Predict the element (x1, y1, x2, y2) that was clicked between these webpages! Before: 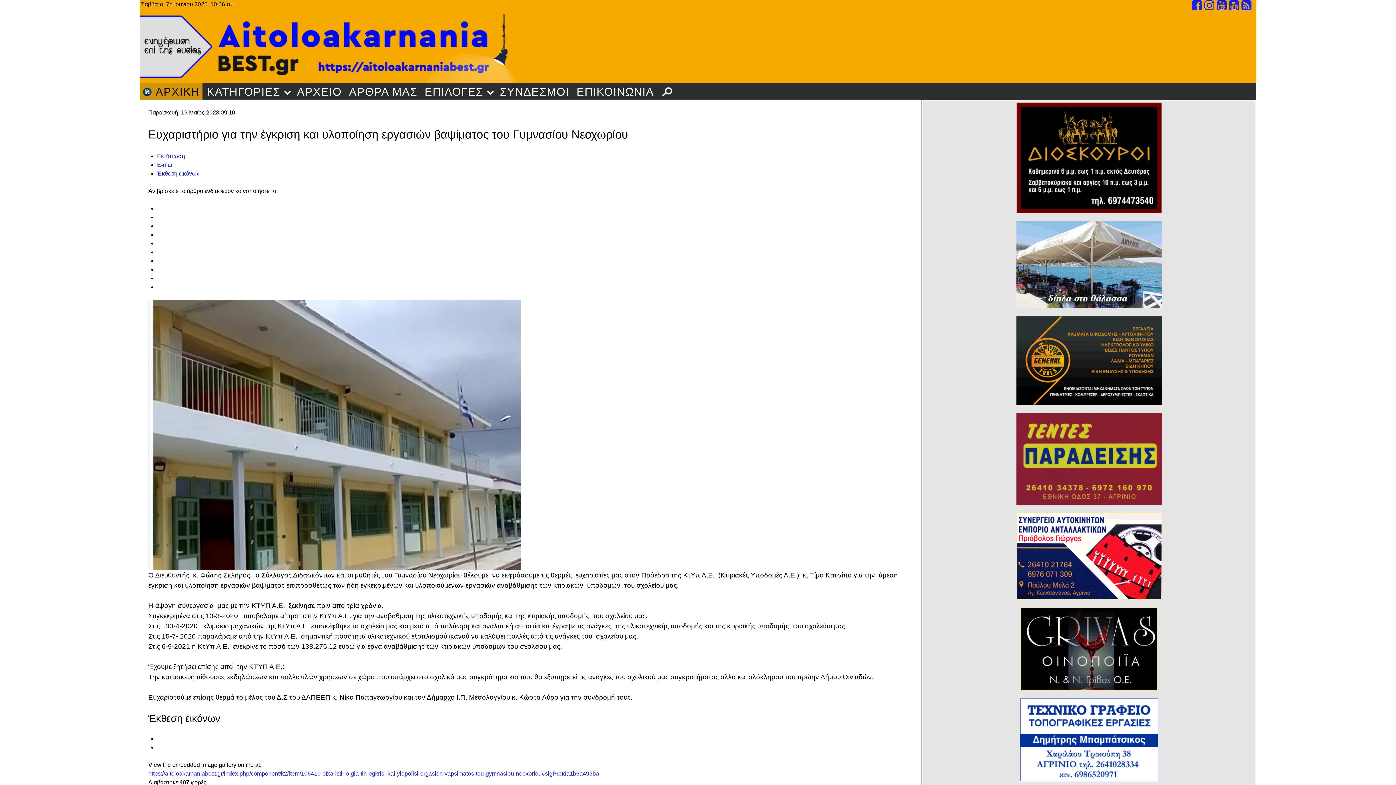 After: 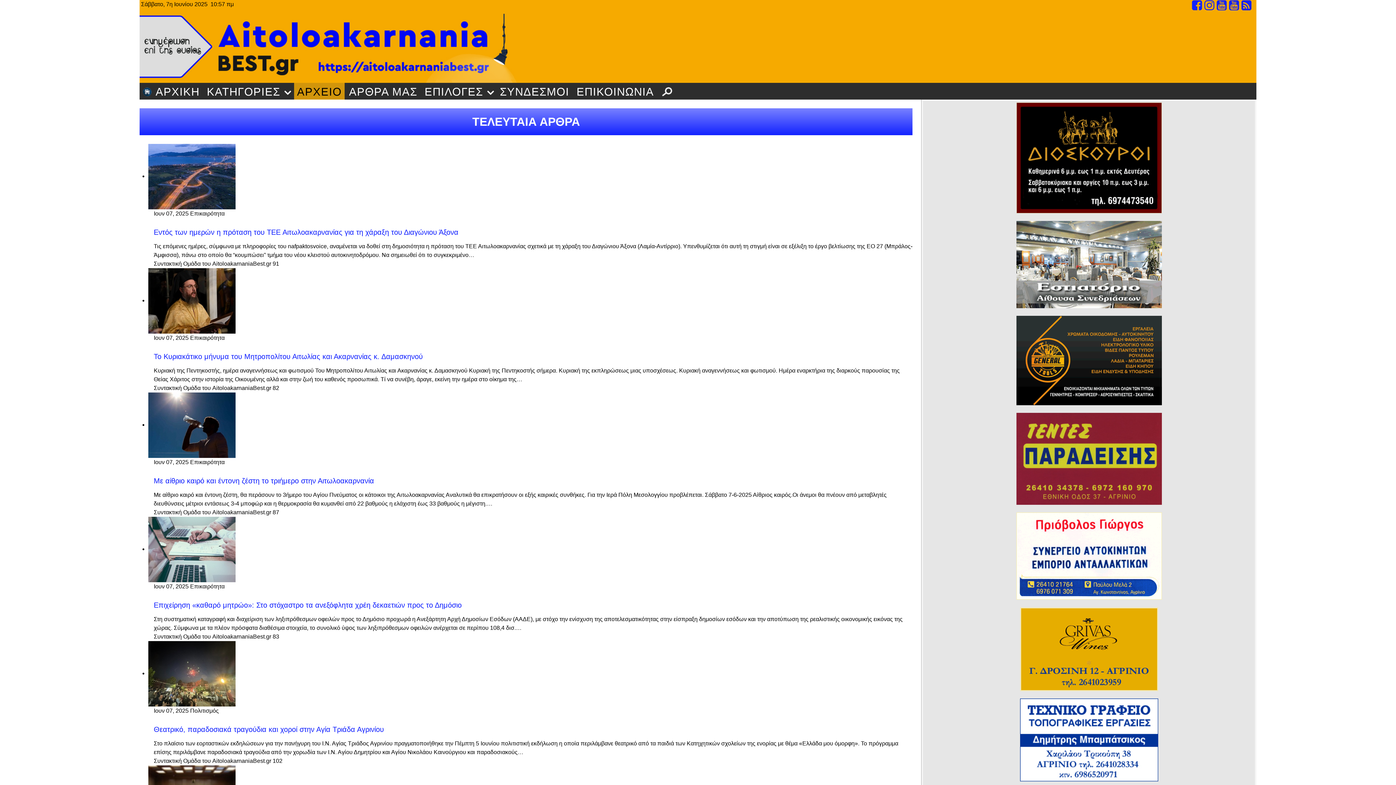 Action: label: ΑΡΧΕΙΟ bbox: (294, 82, 344, 99)